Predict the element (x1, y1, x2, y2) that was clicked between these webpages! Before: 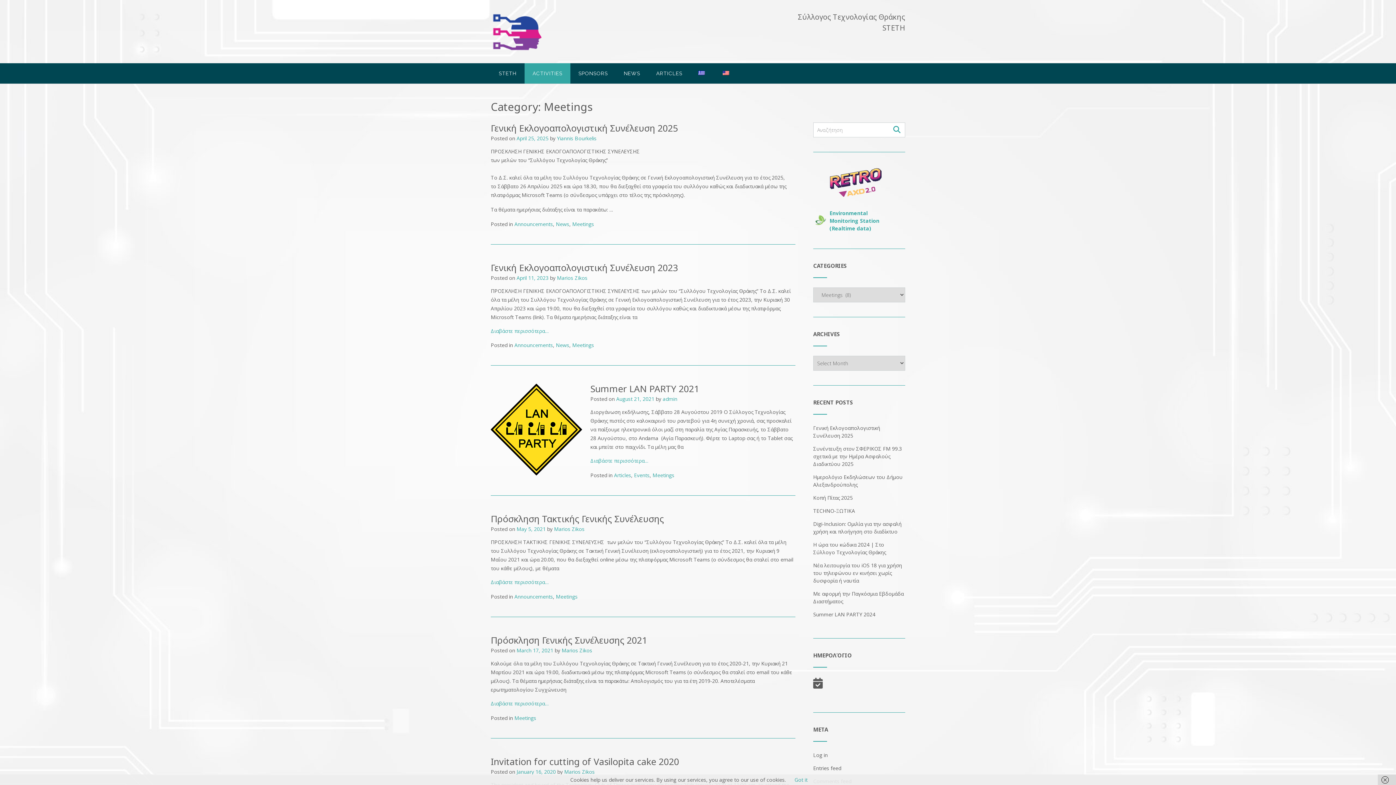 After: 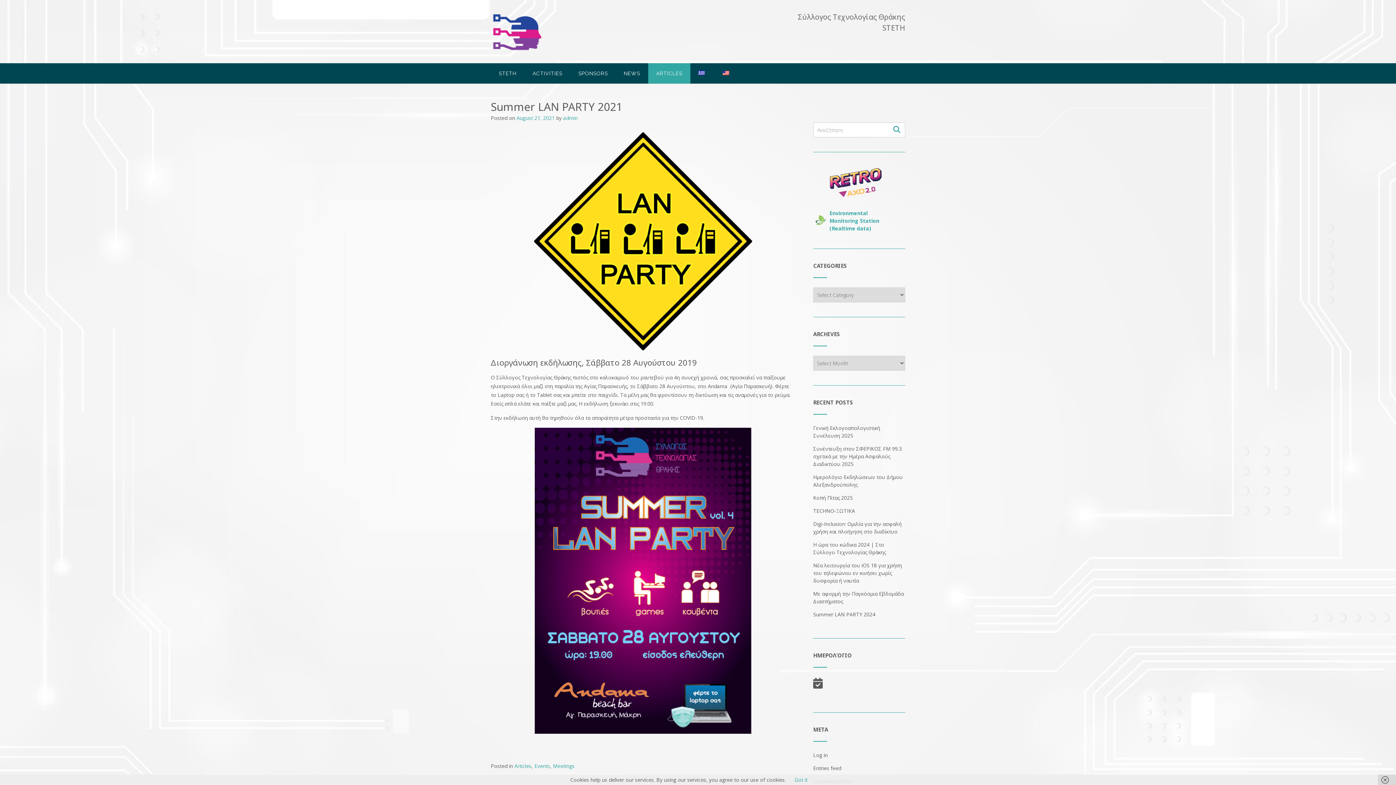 Action: label: Summer LAN PARTY 2021 bbox: (590, 382, 699, 395)